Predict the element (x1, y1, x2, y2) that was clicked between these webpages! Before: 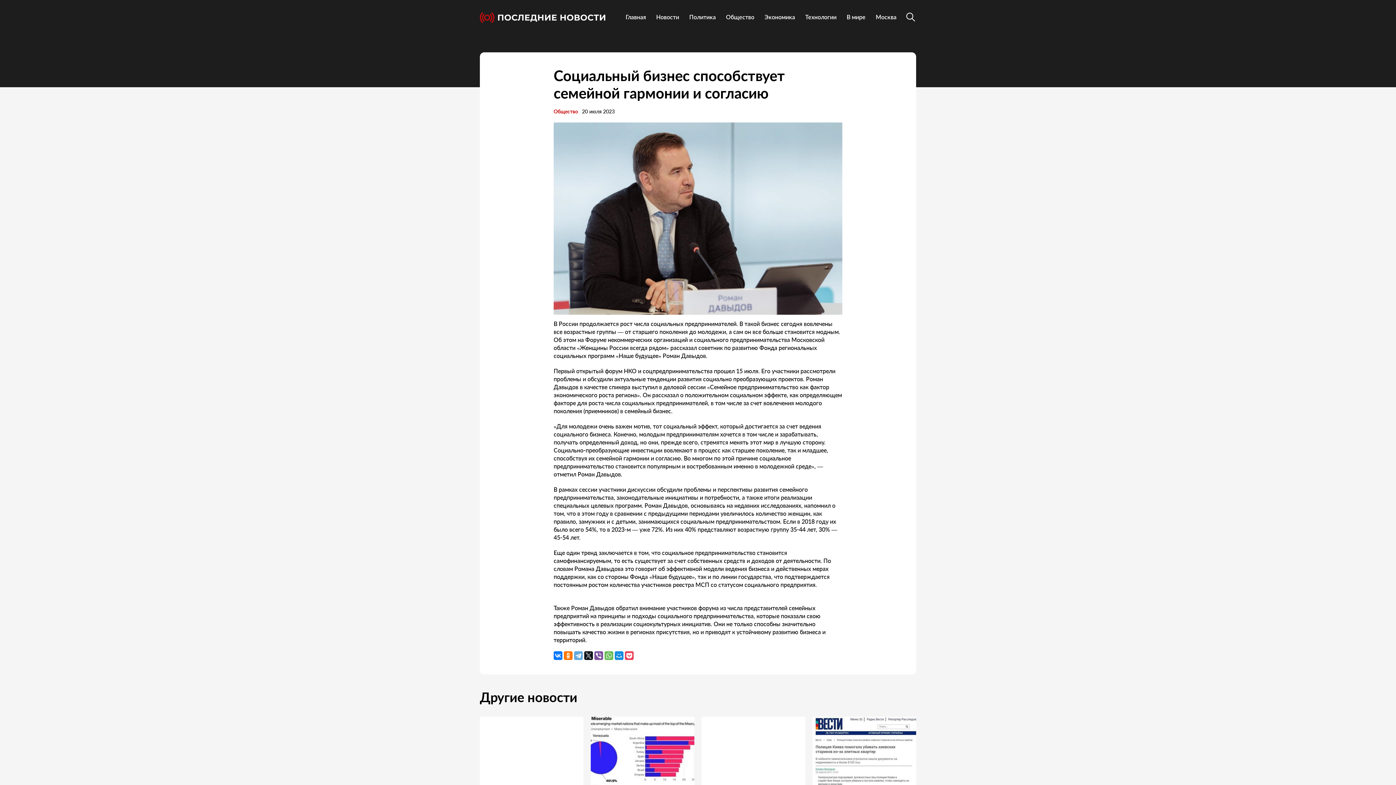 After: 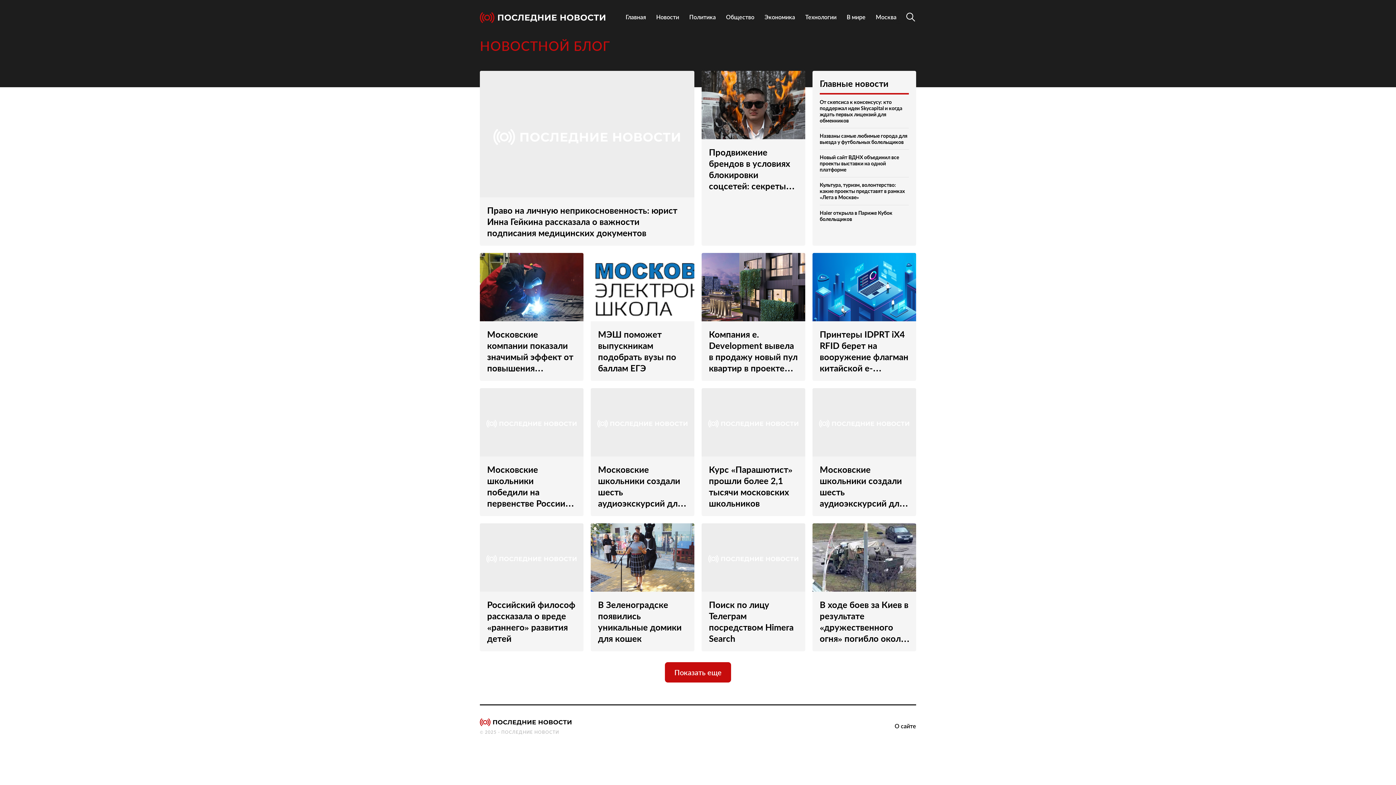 Action: bbox: (651, 9, 684, 25) label: Новости